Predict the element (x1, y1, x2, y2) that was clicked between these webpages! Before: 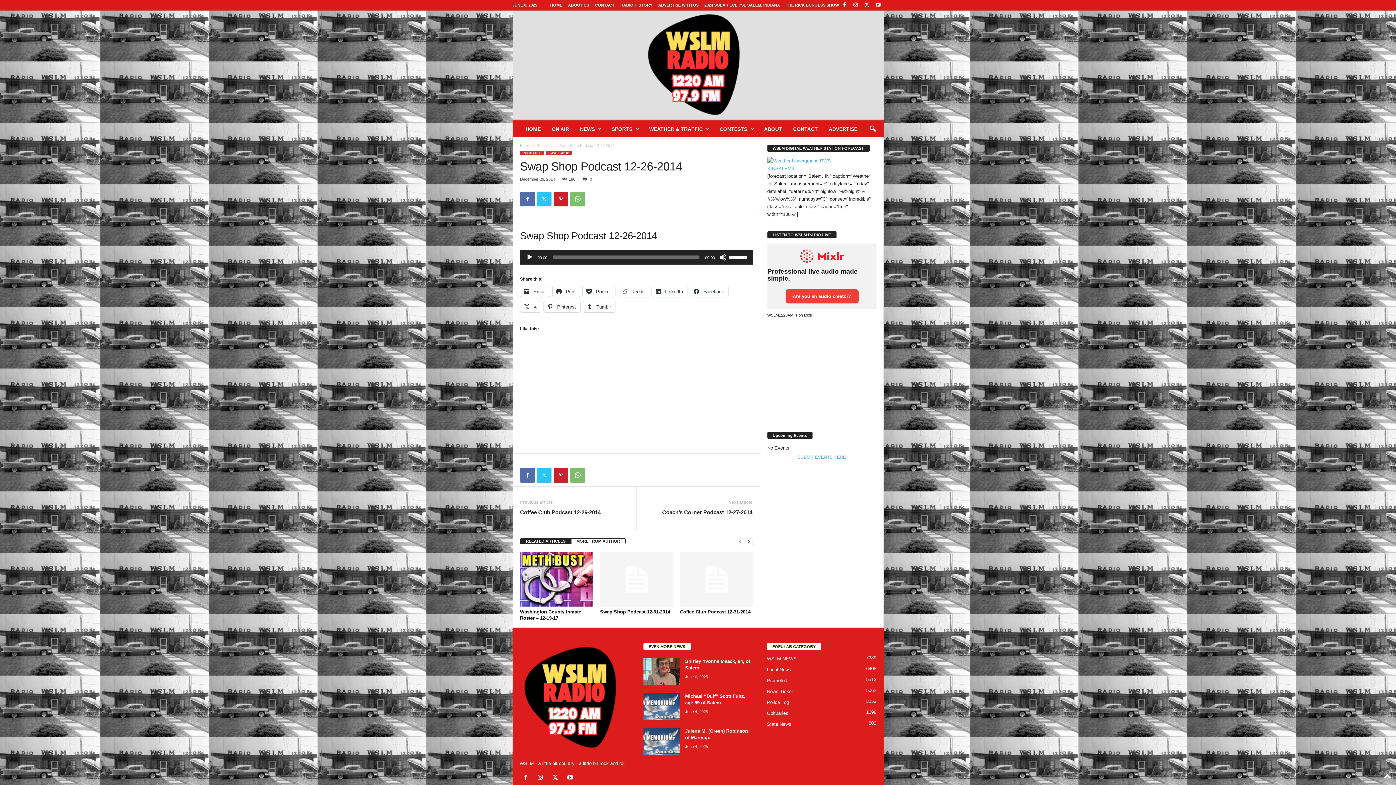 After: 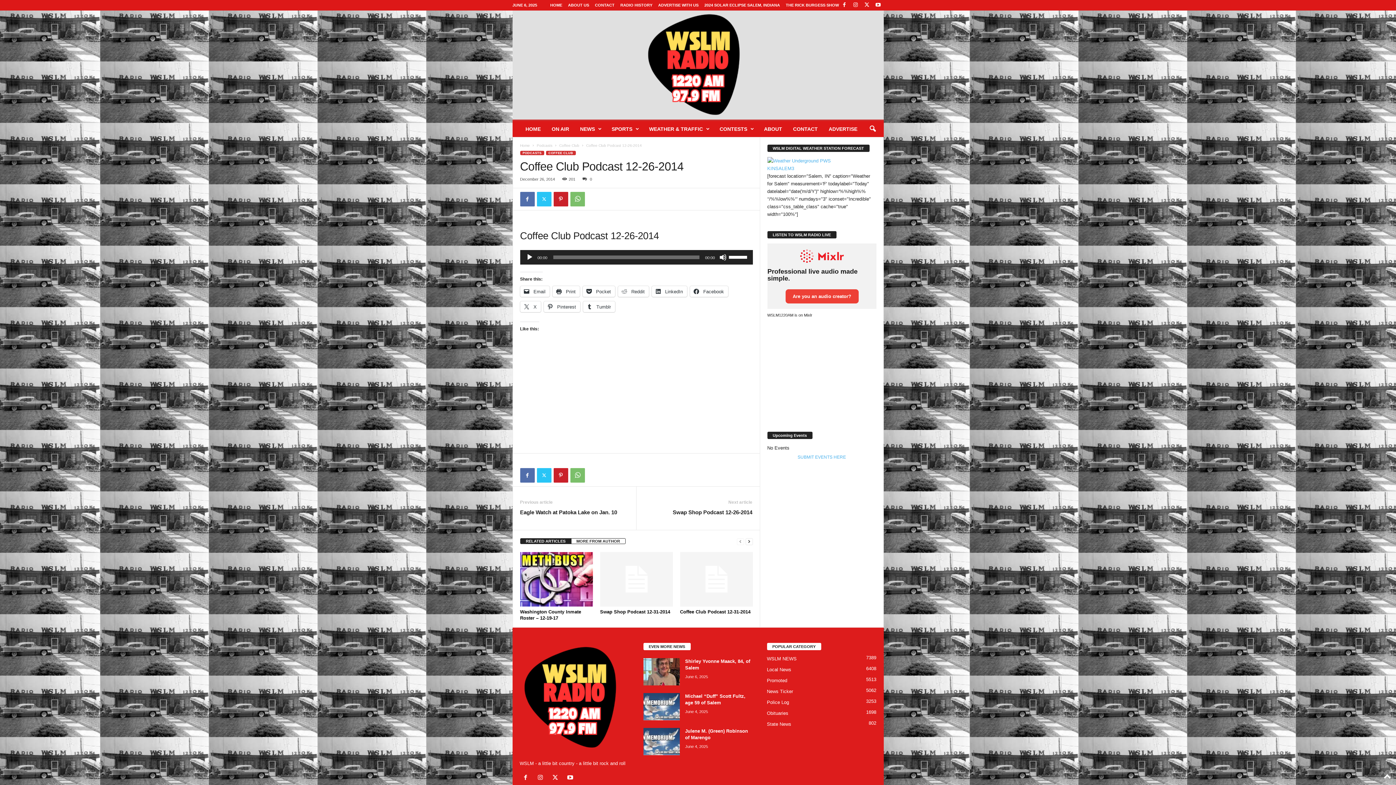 Action: label: Coffee Club Podcast 12-26-2014 bbox: (520, 508, 600, 516)